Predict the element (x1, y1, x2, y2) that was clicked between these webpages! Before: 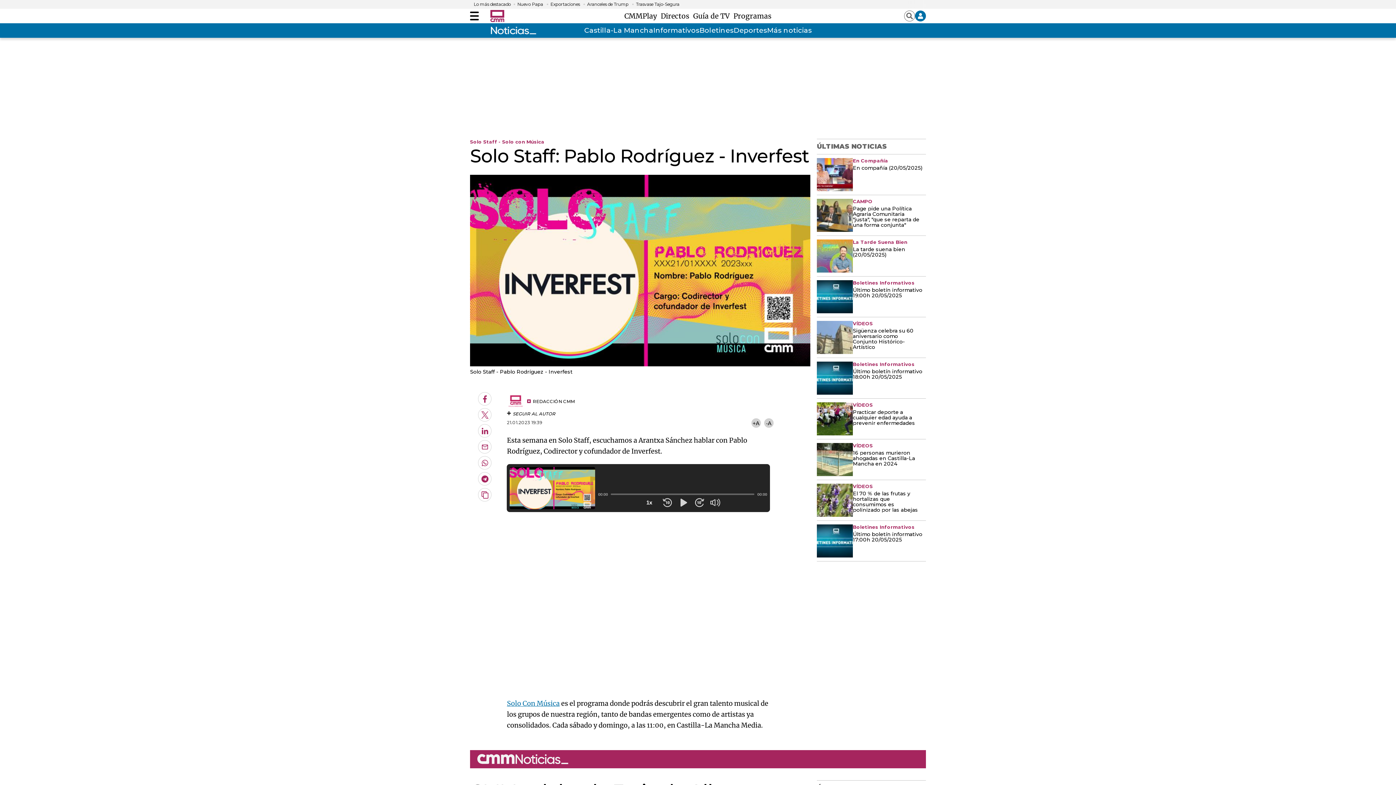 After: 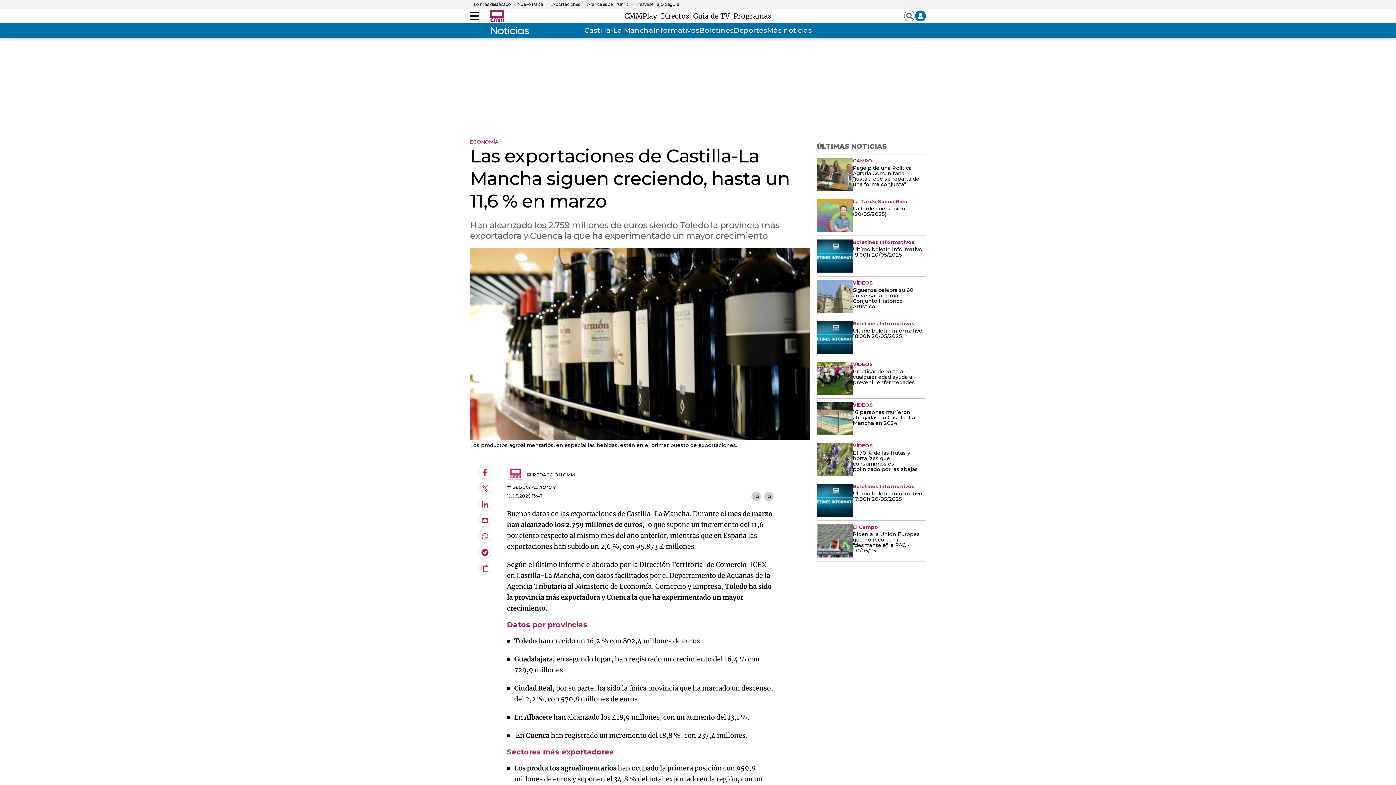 Action: label: Exportaciones bbox: (550, 1, 580, 6)